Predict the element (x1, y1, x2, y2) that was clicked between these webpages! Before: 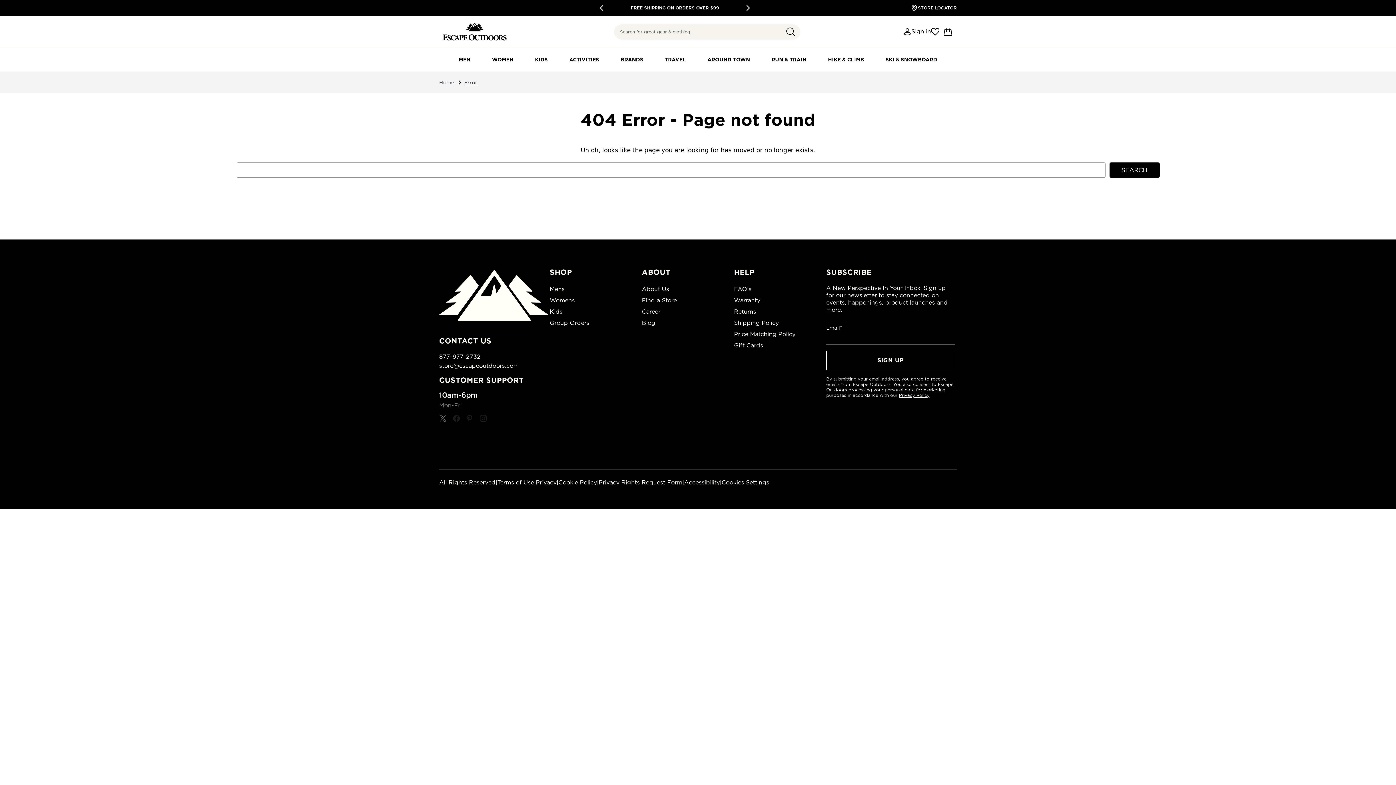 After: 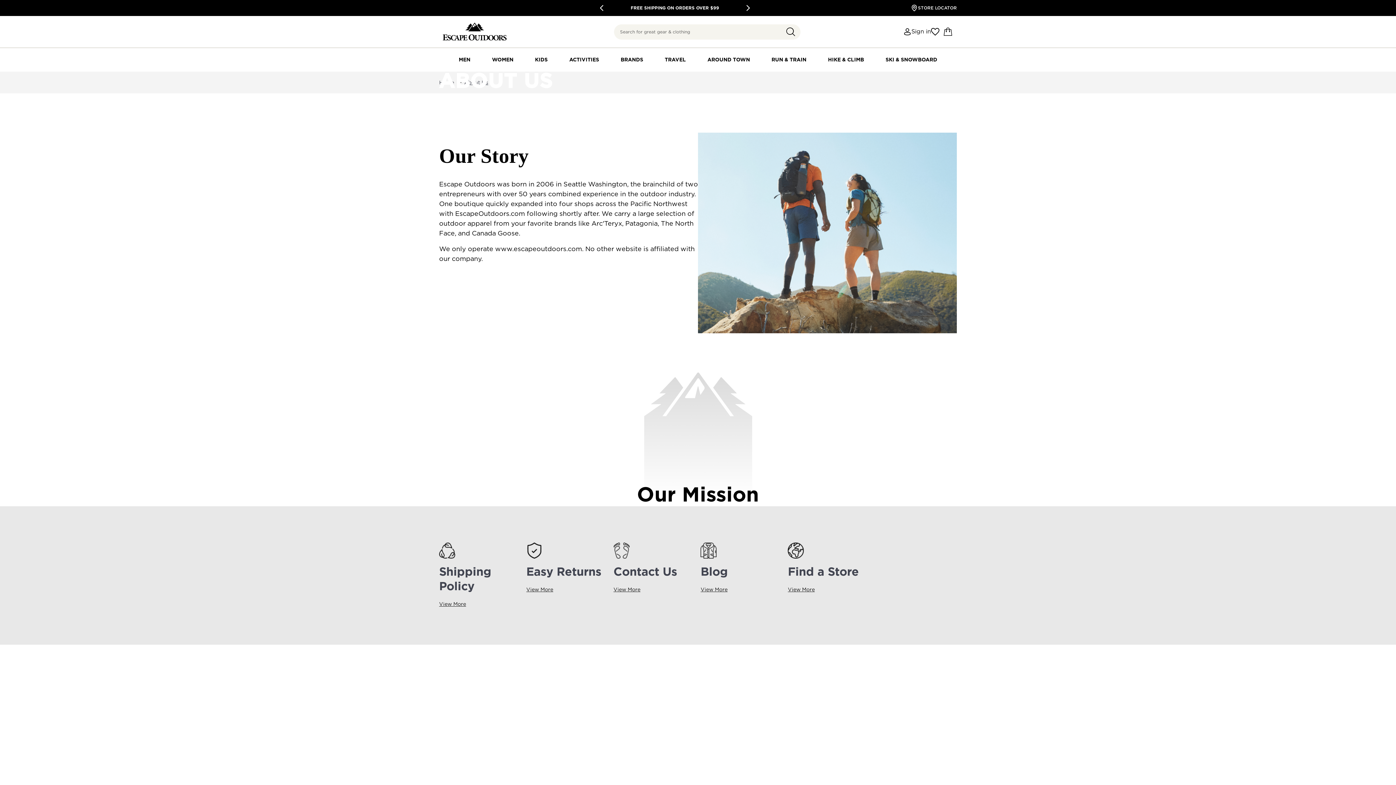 Action: label: About Us bbox: (642, 285, 669, 293)